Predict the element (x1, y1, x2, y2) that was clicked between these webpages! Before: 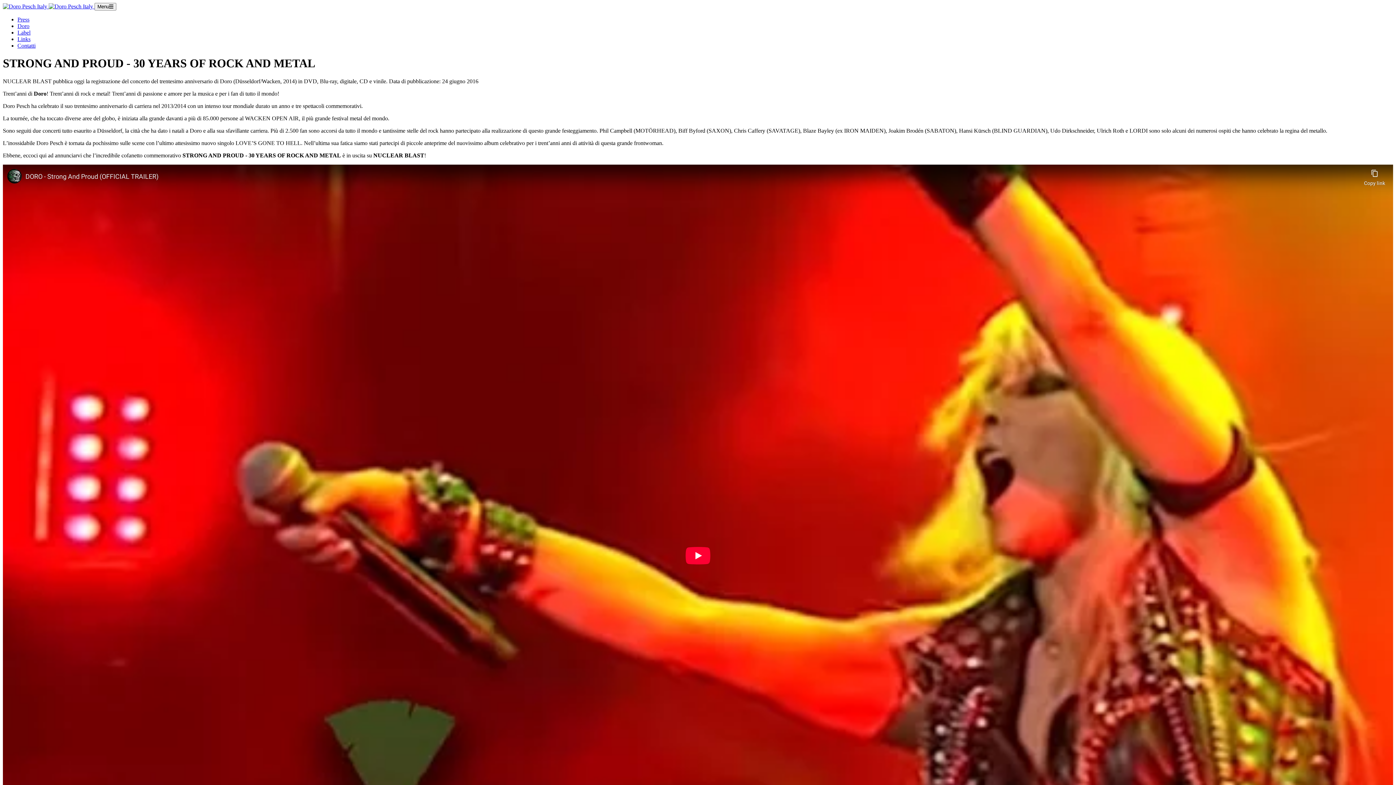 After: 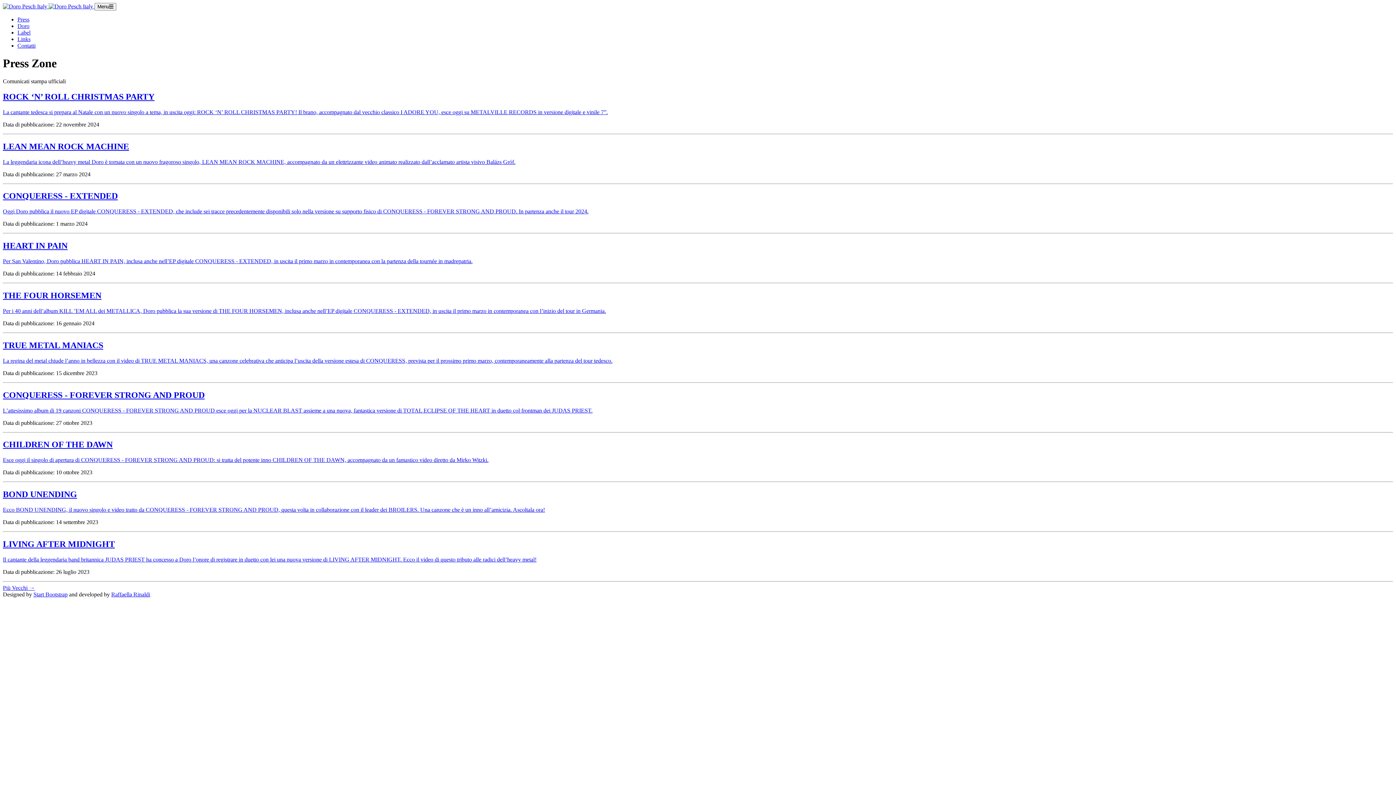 Action: bbox: (17, 16, 29, 22) label: Press